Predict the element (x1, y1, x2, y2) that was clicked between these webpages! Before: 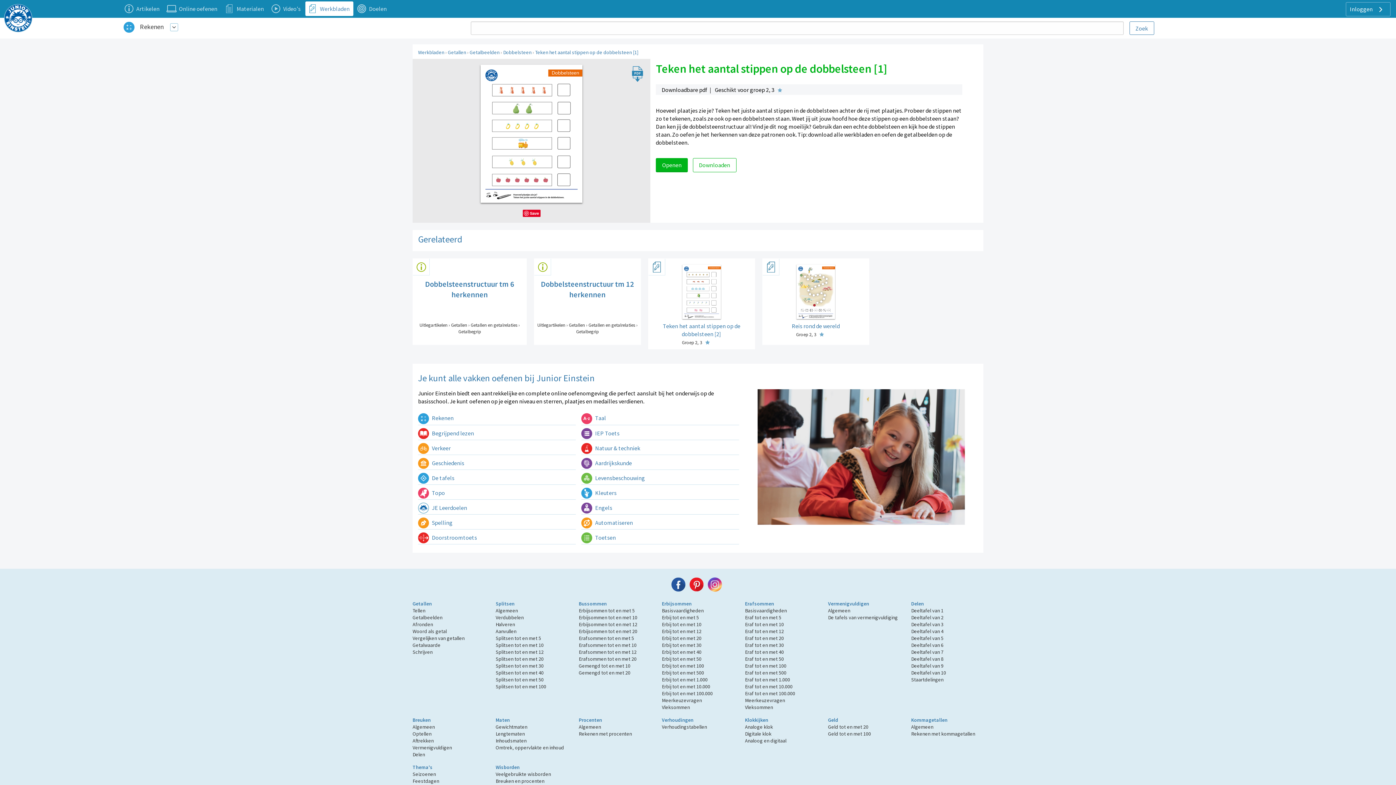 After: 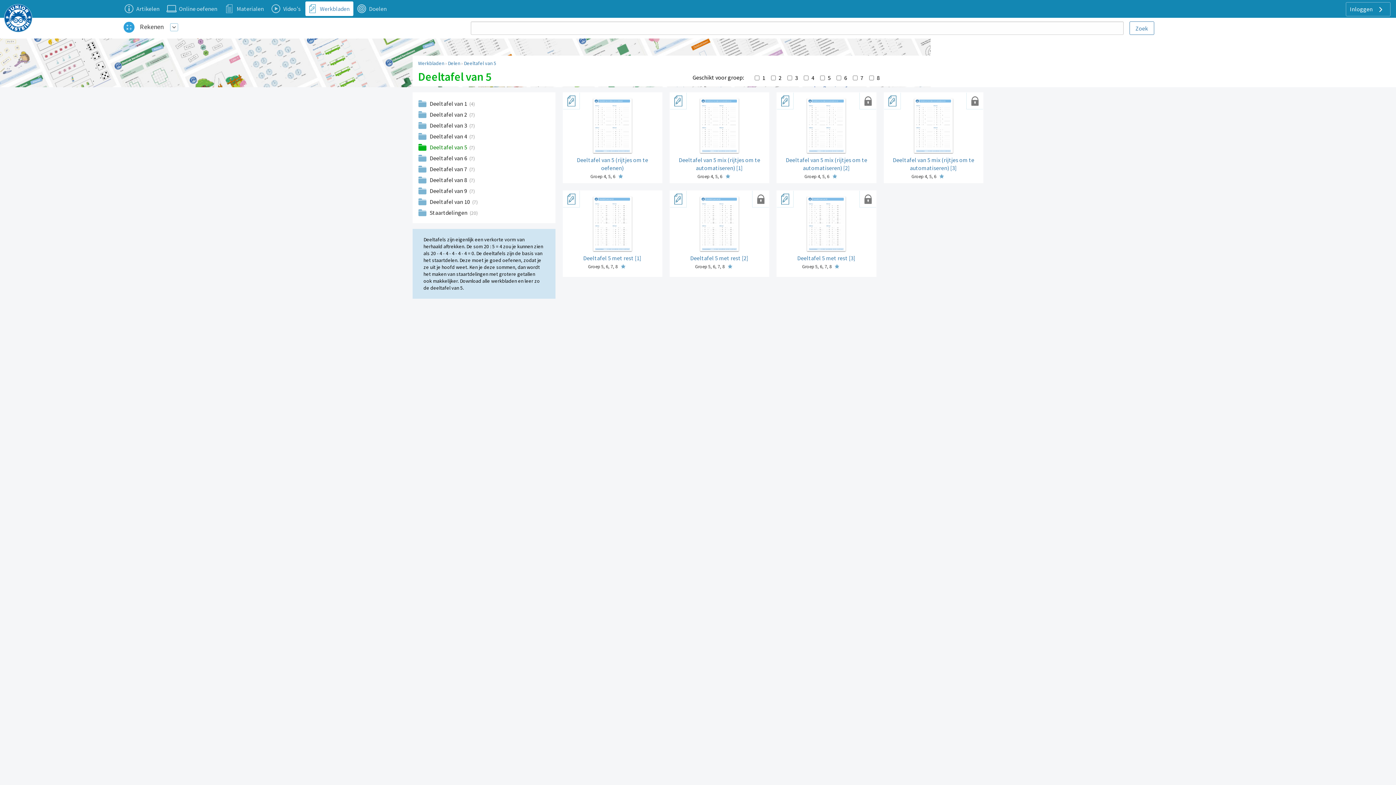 Action: bbox: (911, 635, 943, 641) label: Deeltafel van 5